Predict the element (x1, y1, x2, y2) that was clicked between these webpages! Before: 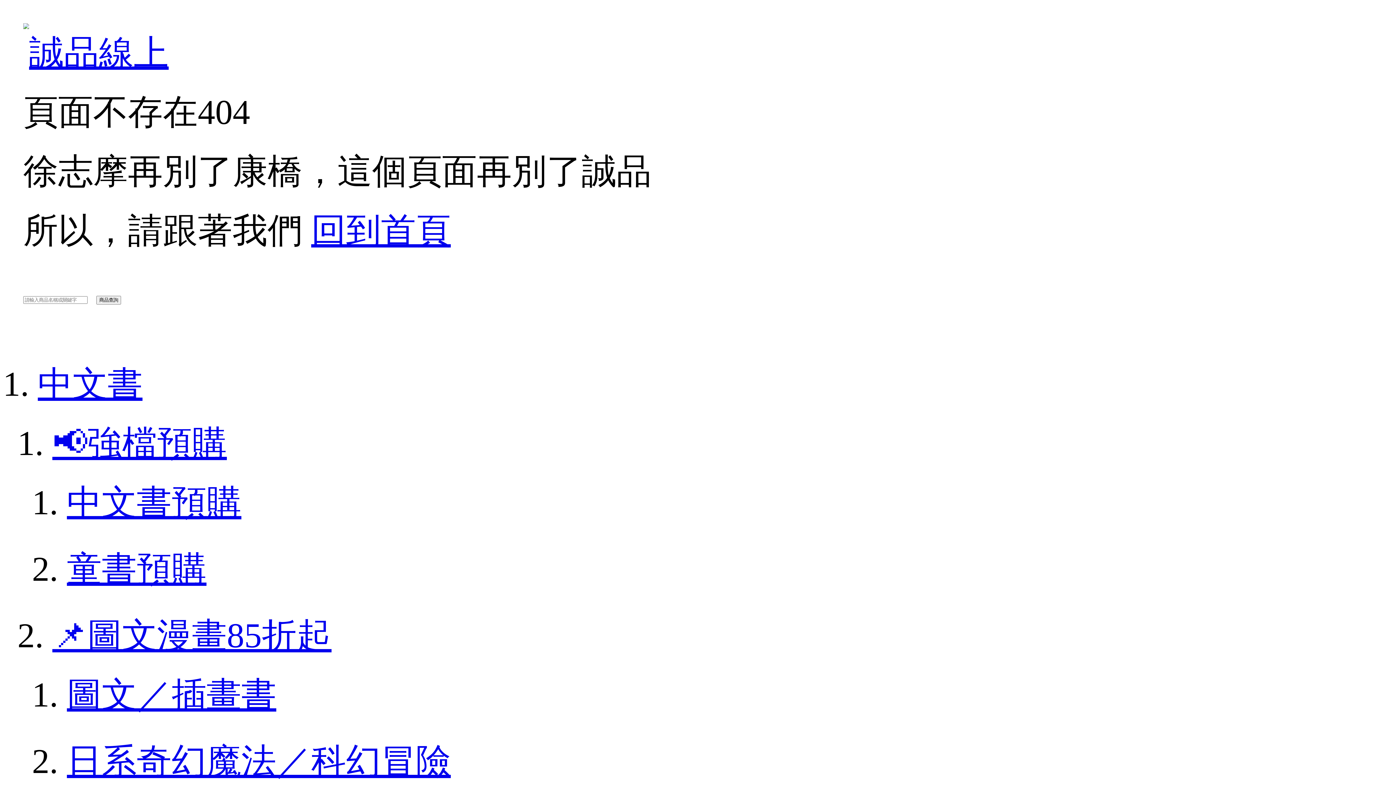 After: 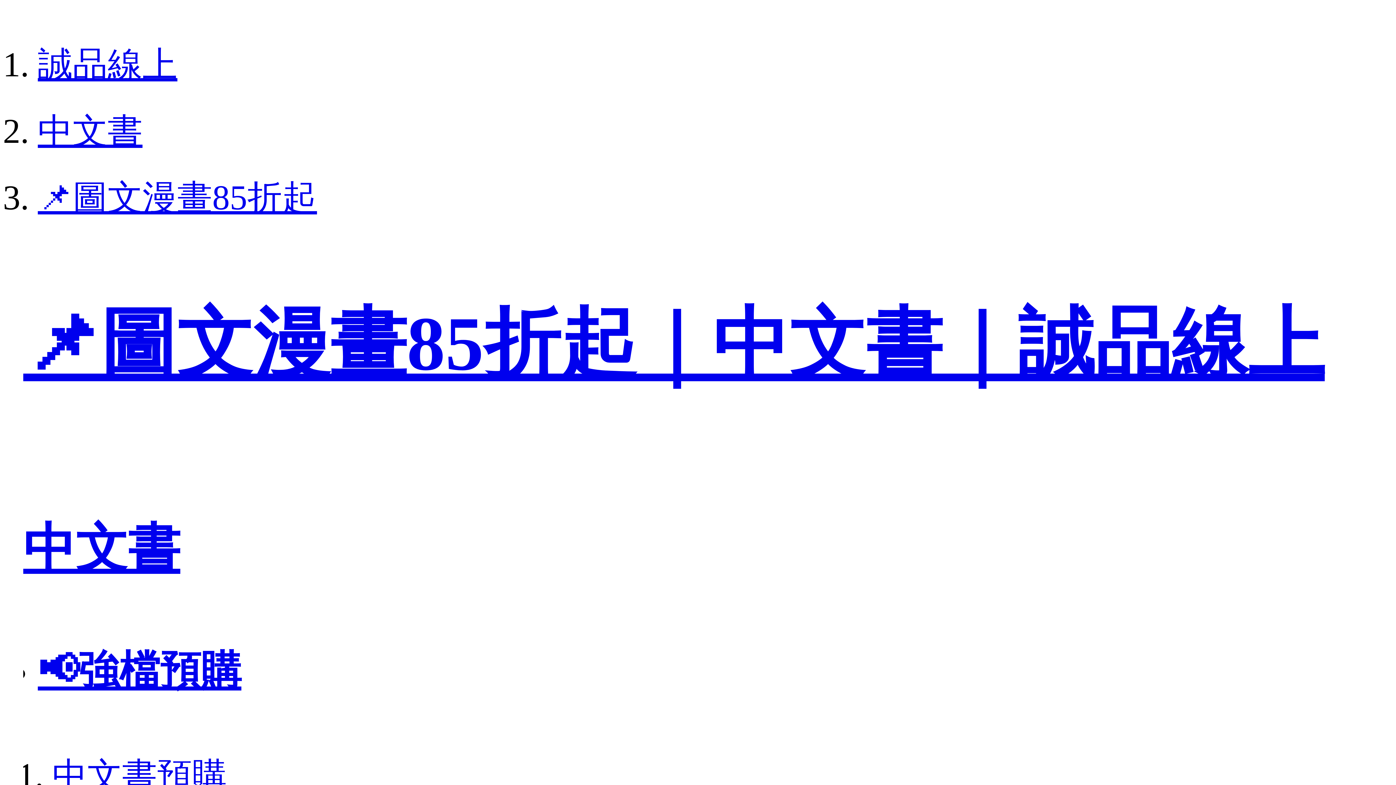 Action: bbox: (52, 616, 331, 655) label: 📌圖文漫畫85折起